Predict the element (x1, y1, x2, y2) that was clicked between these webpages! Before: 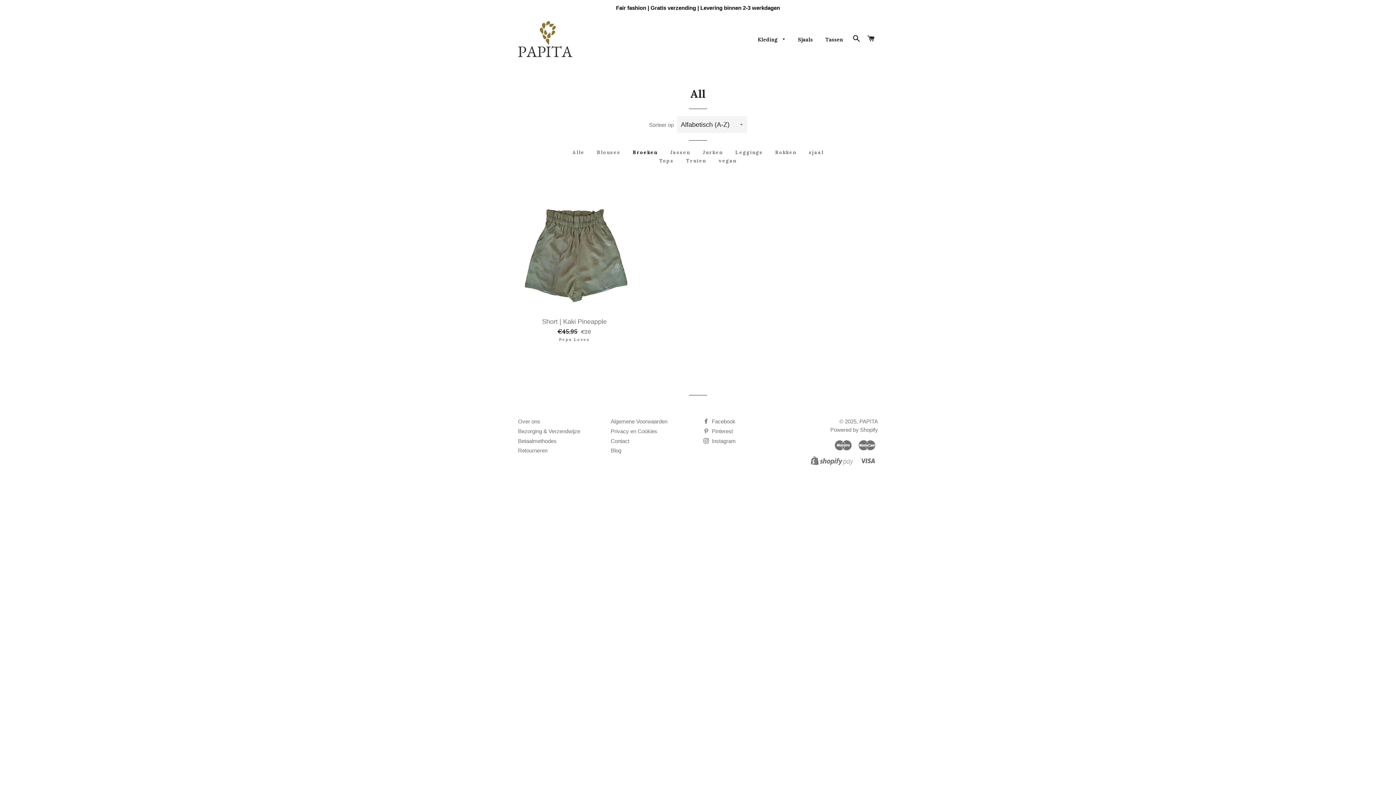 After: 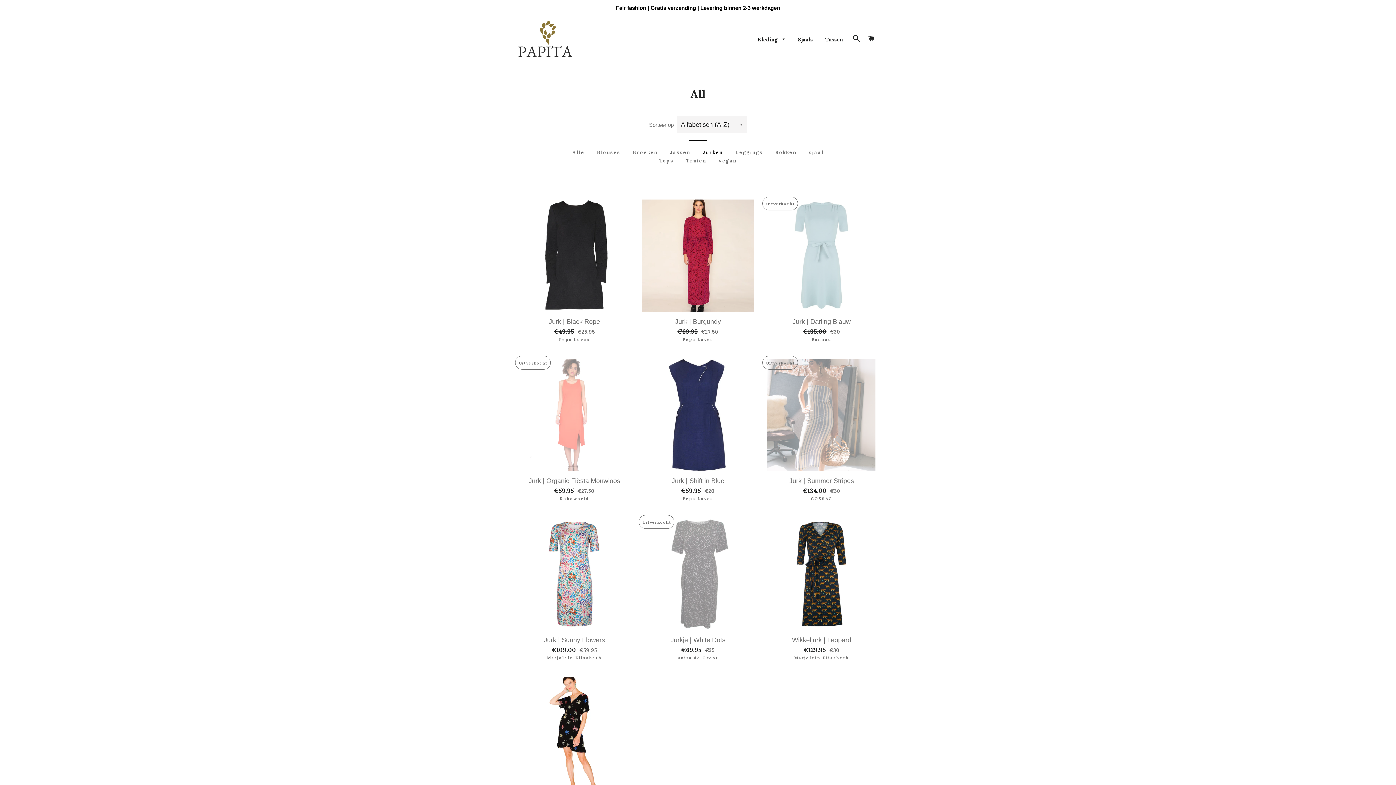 Action: bbox: (697, 148, 728, 157) label: Jurken